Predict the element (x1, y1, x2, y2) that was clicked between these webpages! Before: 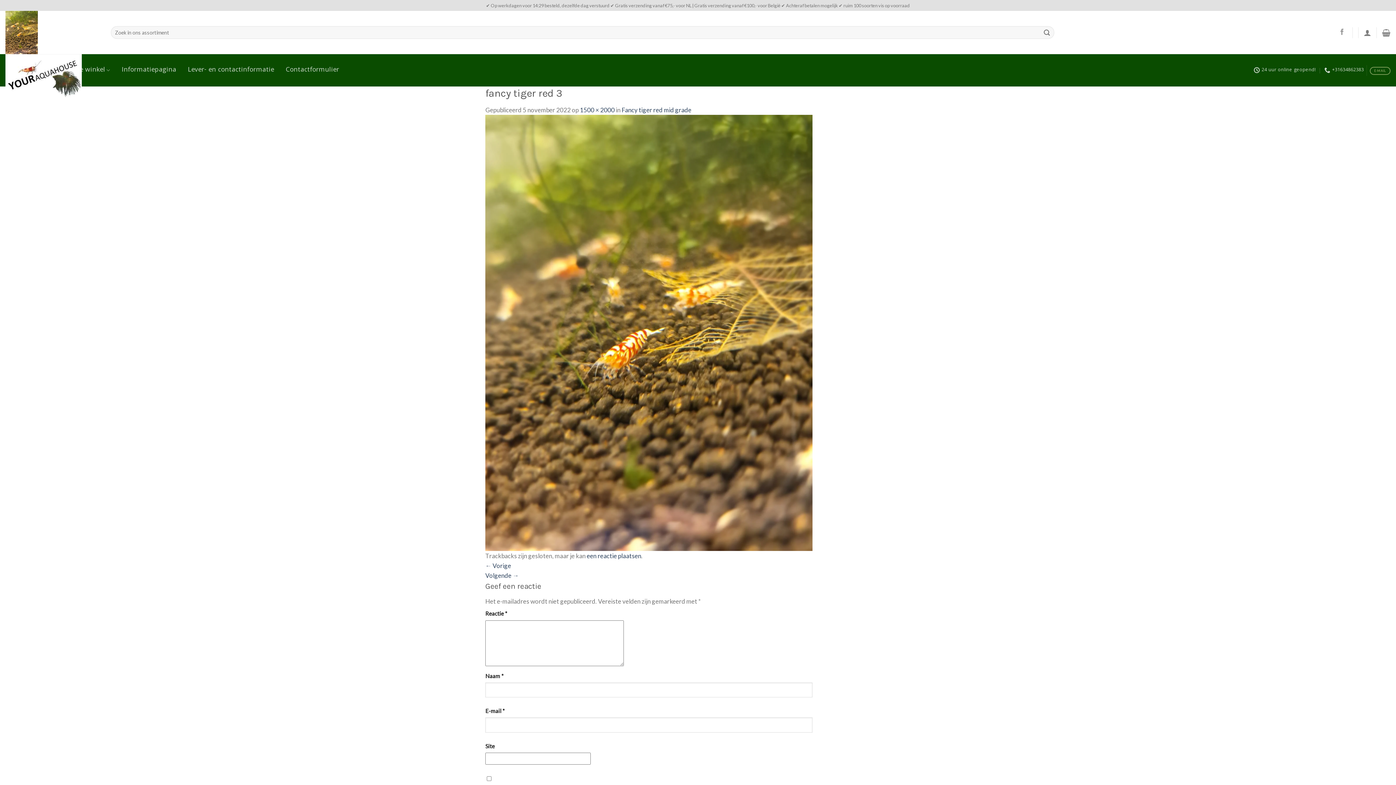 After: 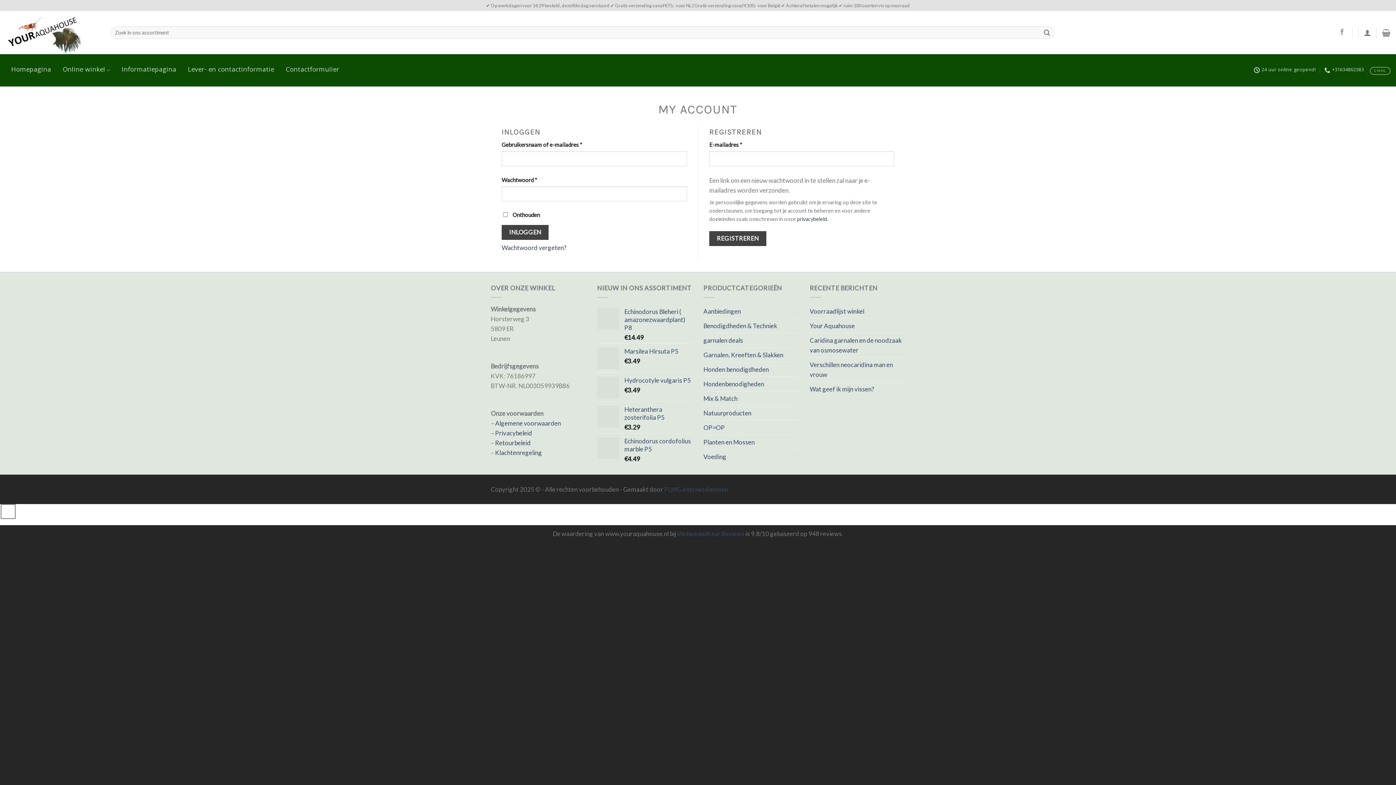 Action: bbox: (1364, 24, 1371, 40)